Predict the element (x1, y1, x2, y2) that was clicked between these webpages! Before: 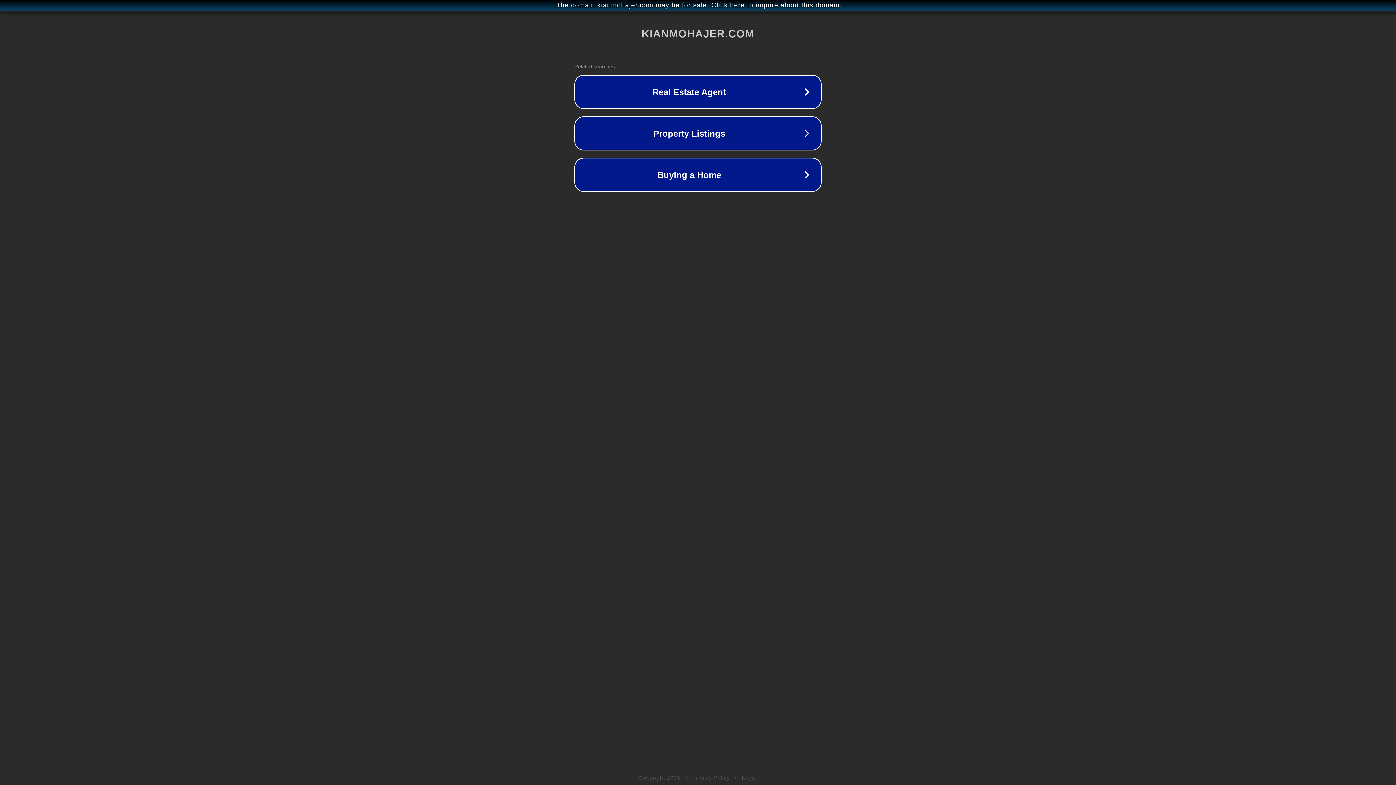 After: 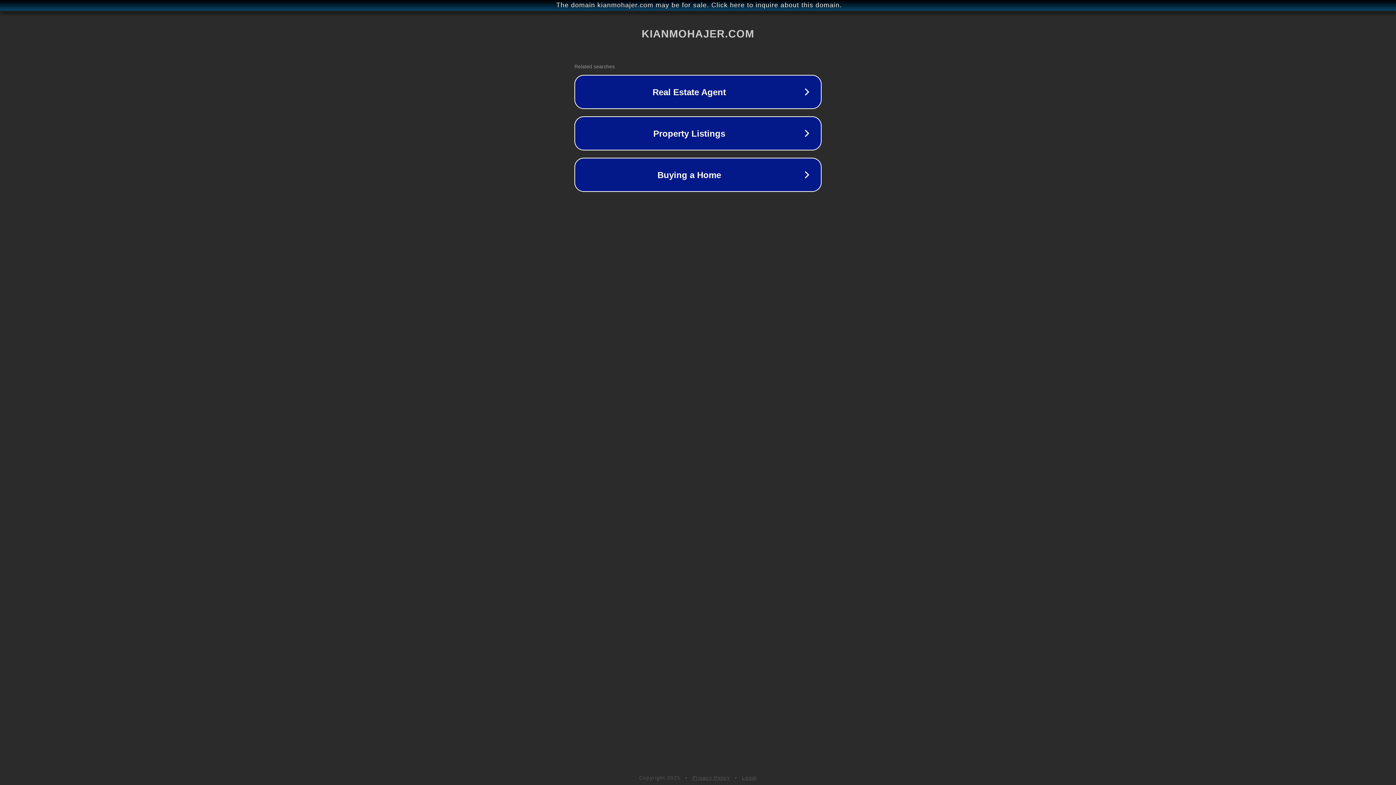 Action: bbox: (692, 775, 730, 781) label: Privacy Policy